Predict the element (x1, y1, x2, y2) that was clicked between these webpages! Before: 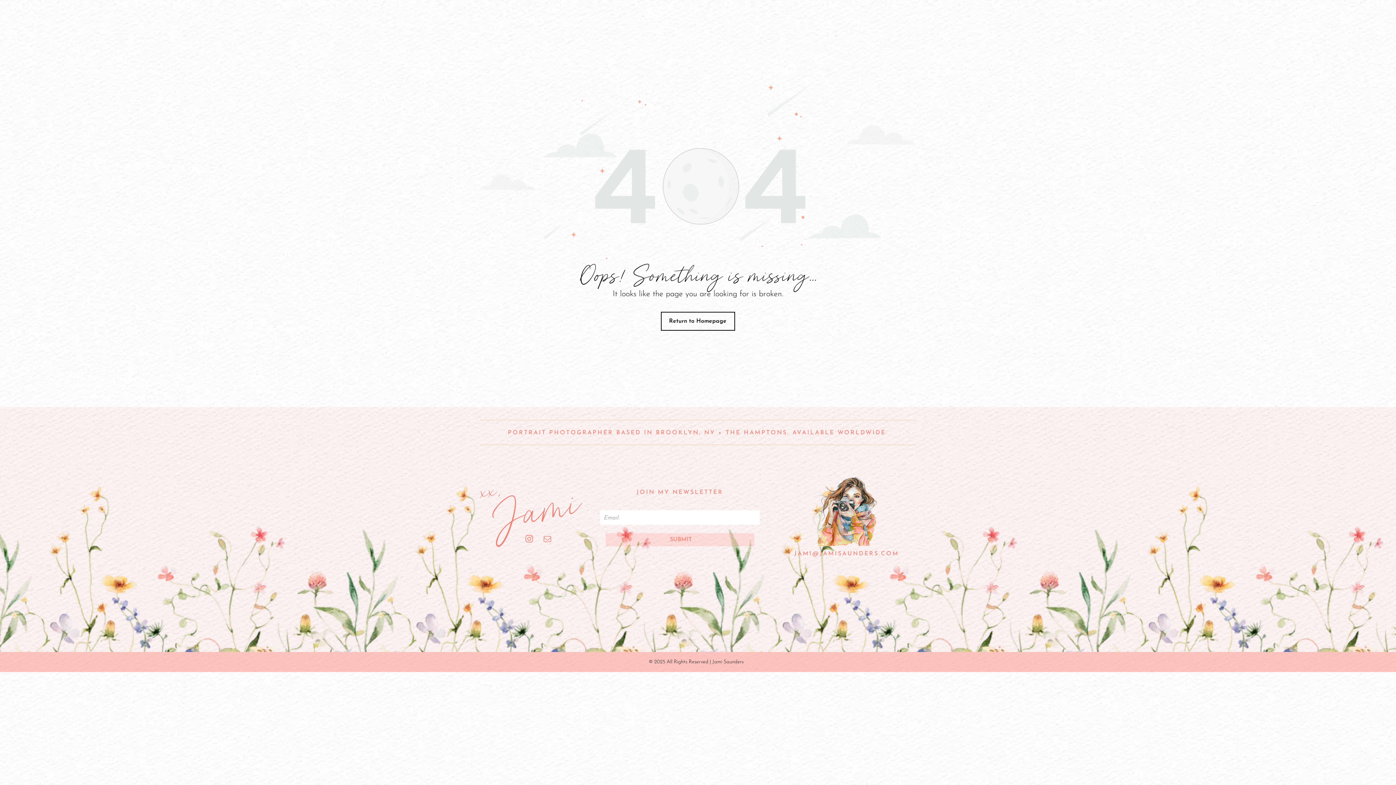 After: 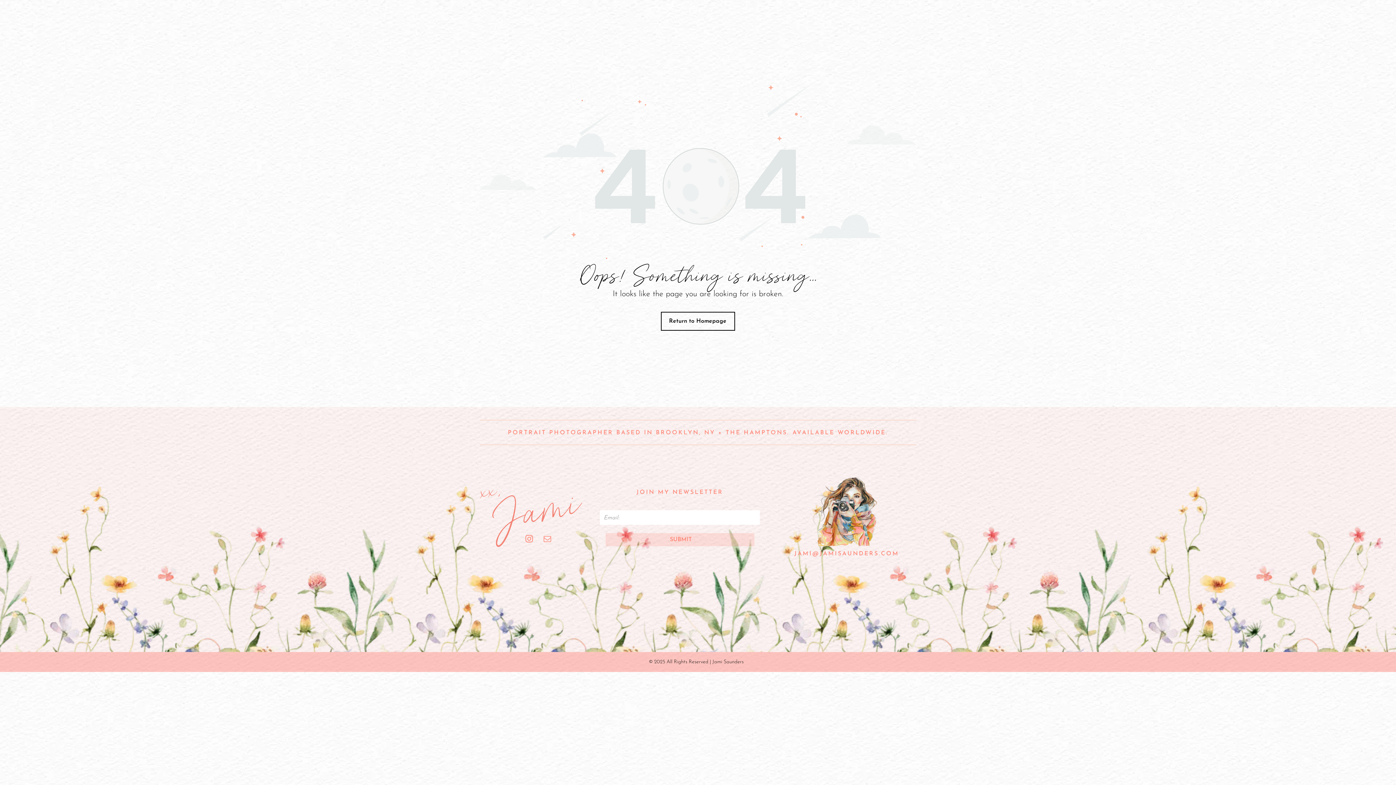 Action: label: JAMI@JAMISAUNDERS.COM bbox: (794, 551, 899, 556)